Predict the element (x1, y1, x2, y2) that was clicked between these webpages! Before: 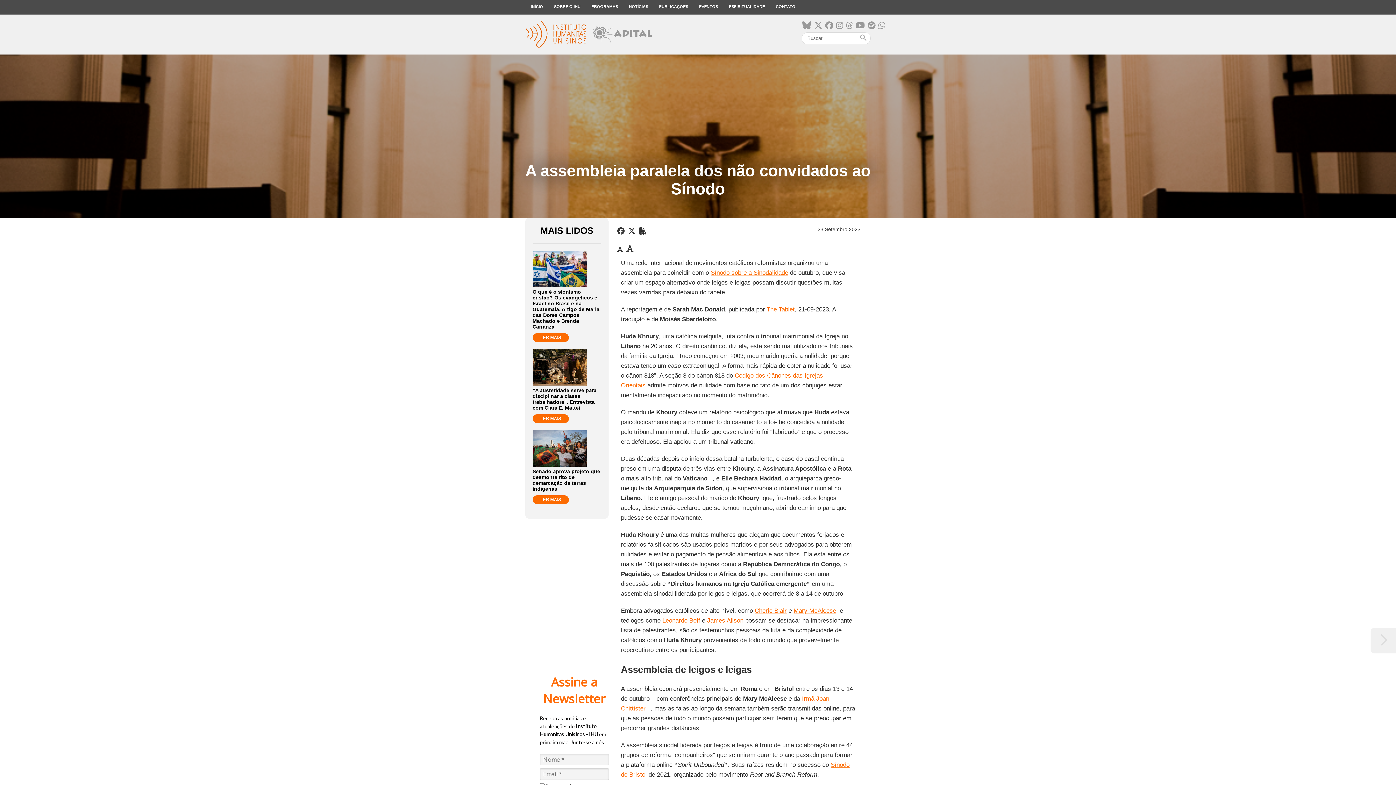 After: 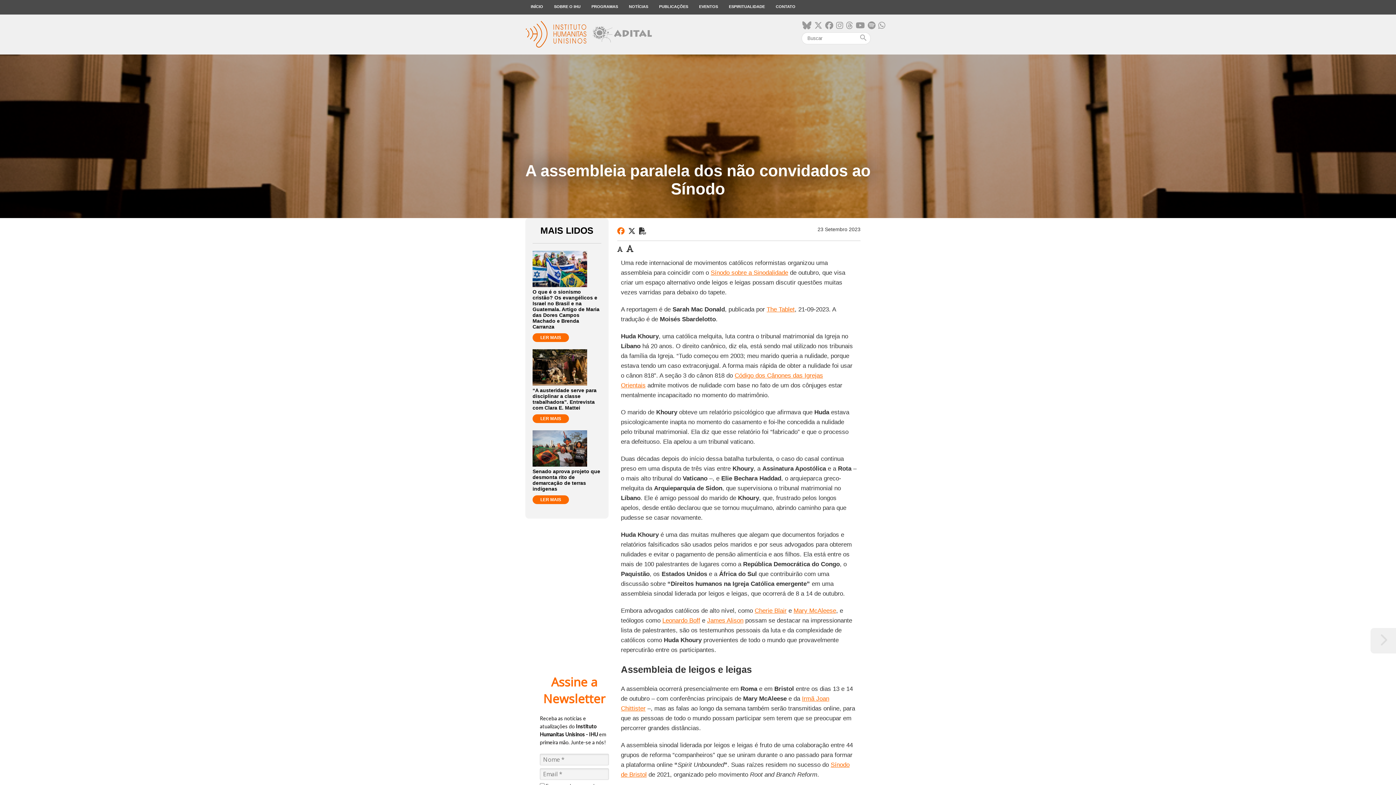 Action: bbox: (617, 227, 624, 235)